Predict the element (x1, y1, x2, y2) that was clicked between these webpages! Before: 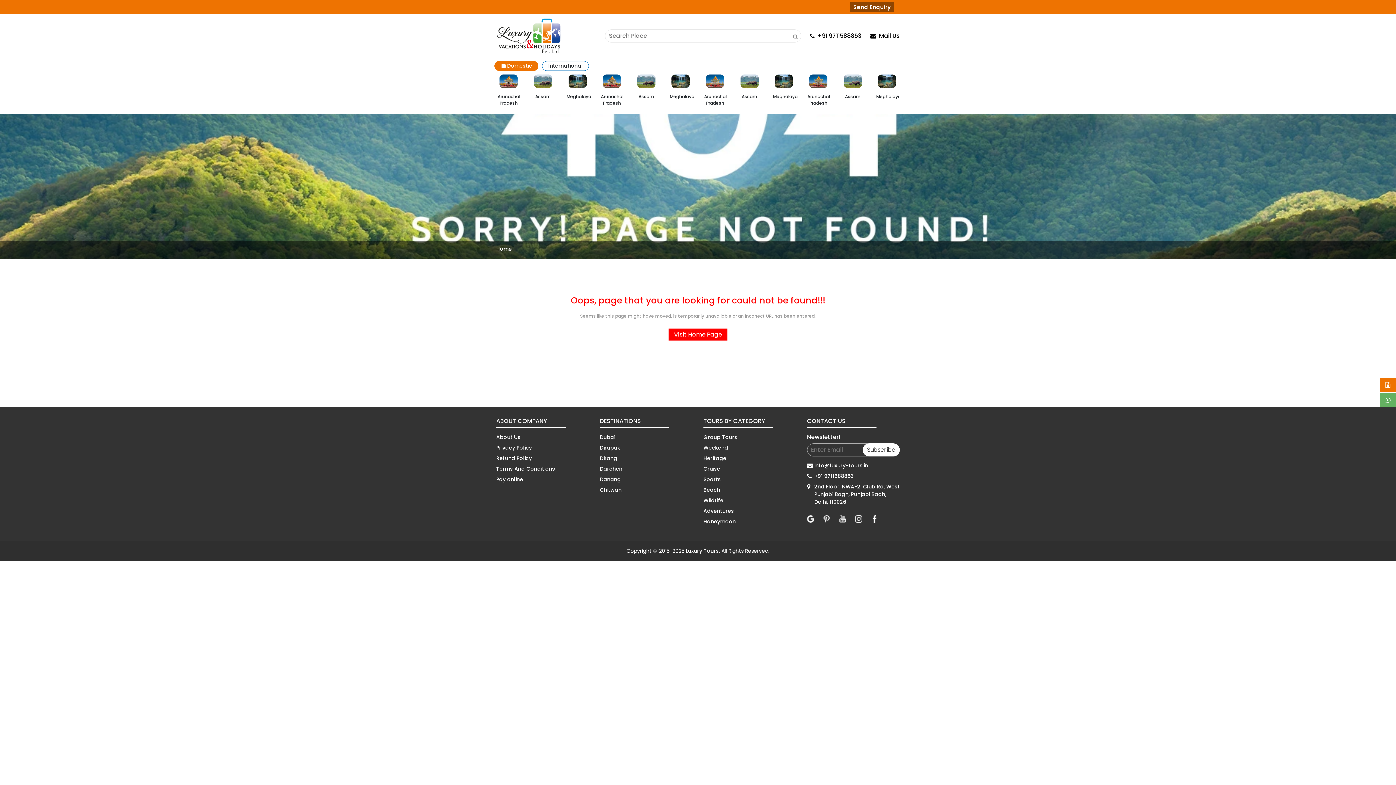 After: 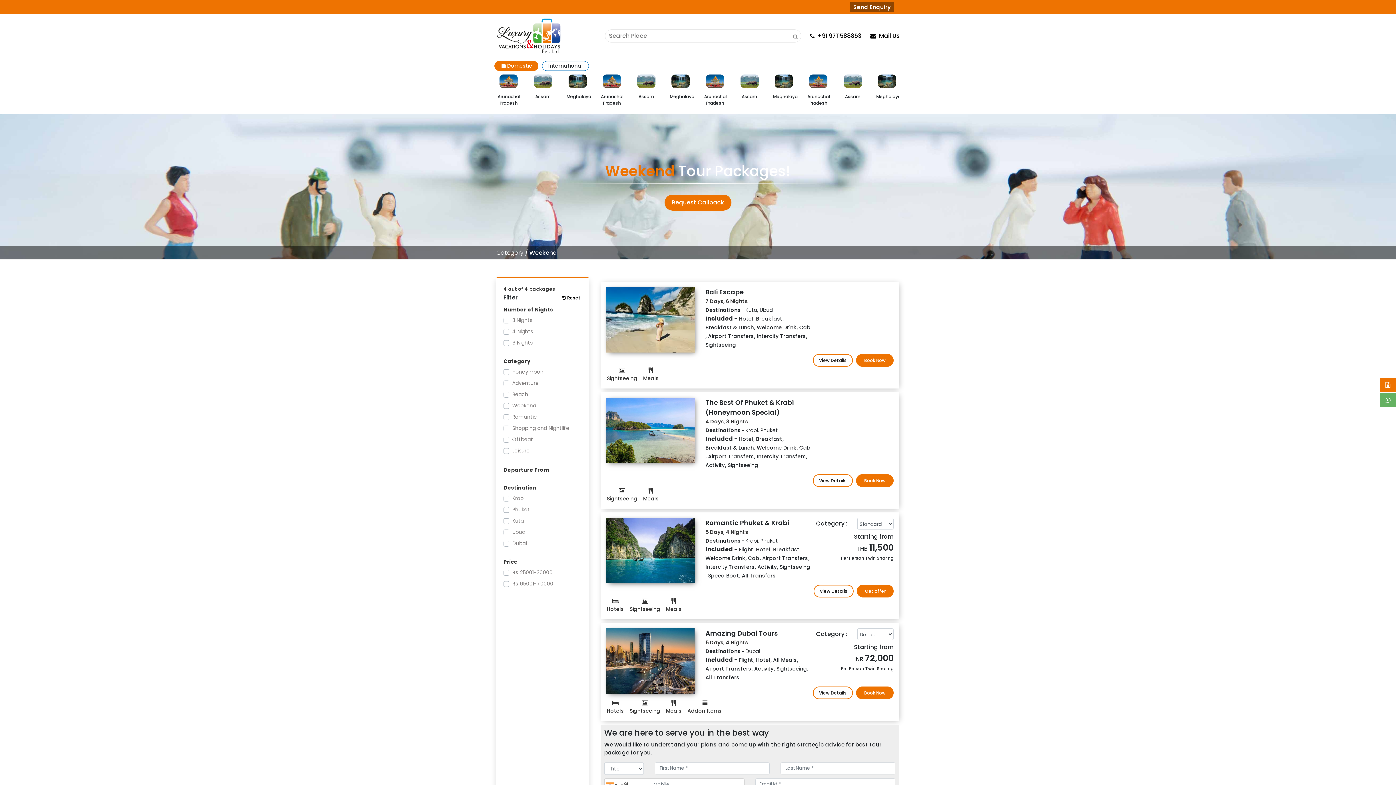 Action: bbox: (703, 444, 796, 451) label: Weekend